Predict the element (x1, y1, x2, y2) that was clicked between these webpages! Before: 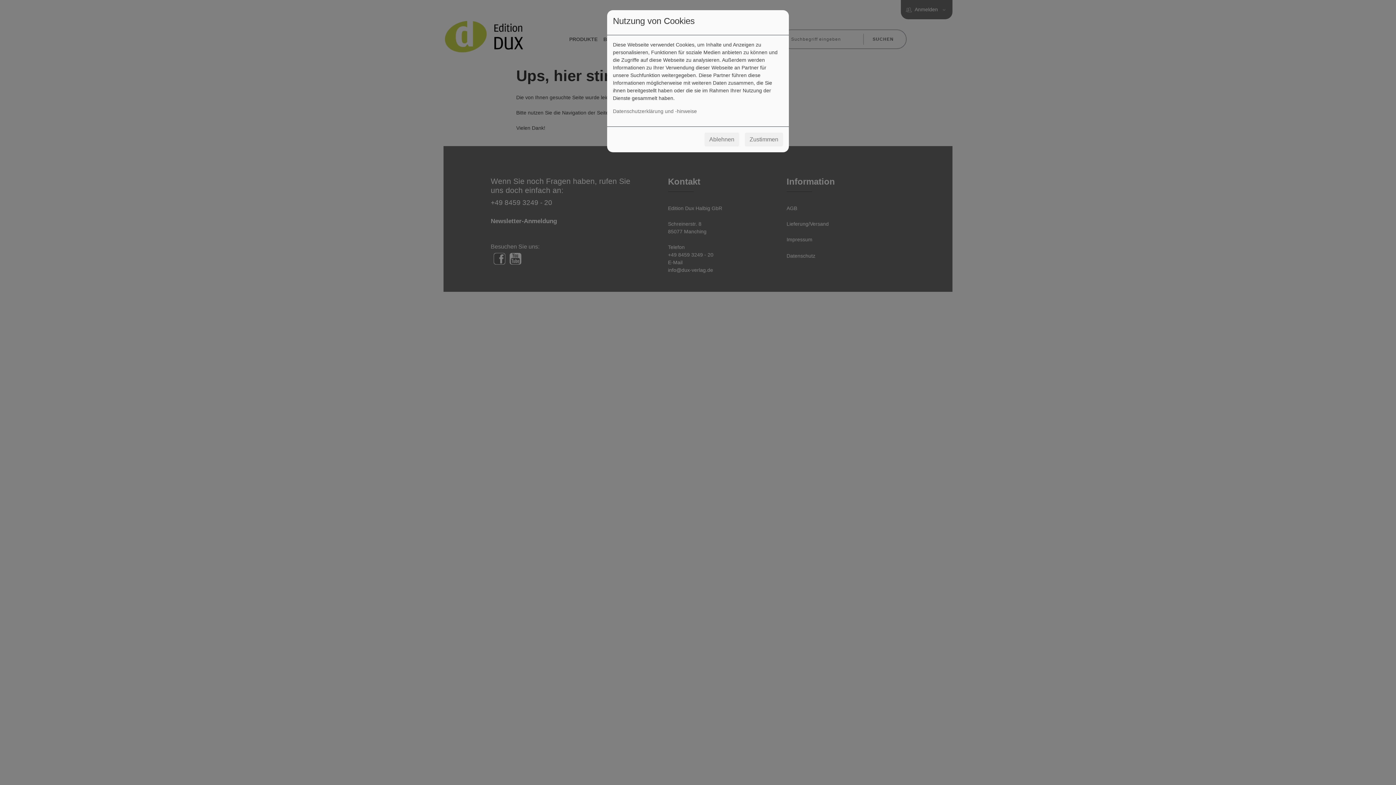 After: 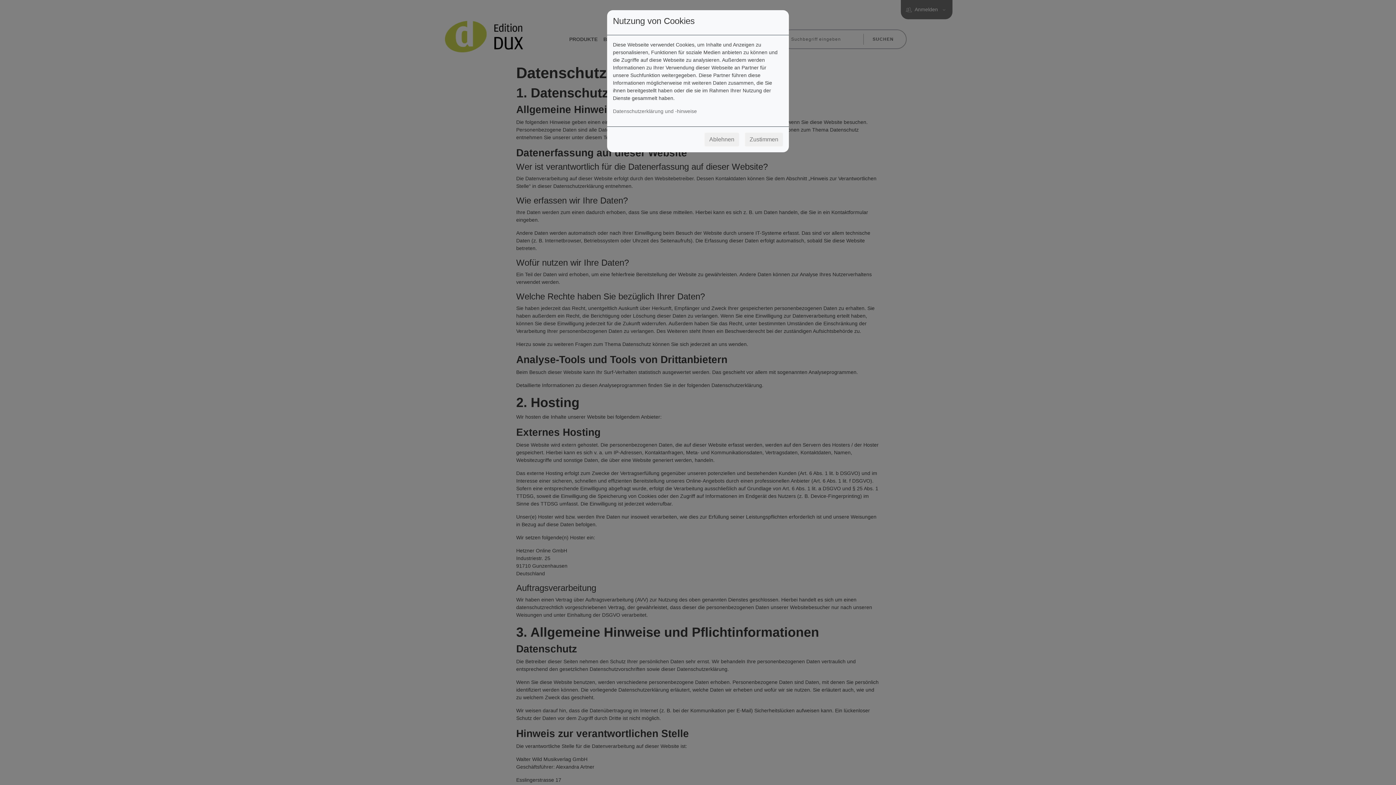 Action: bbox: (613, 108, 697, 114) label: Datenschutzerklärung und -hinweise